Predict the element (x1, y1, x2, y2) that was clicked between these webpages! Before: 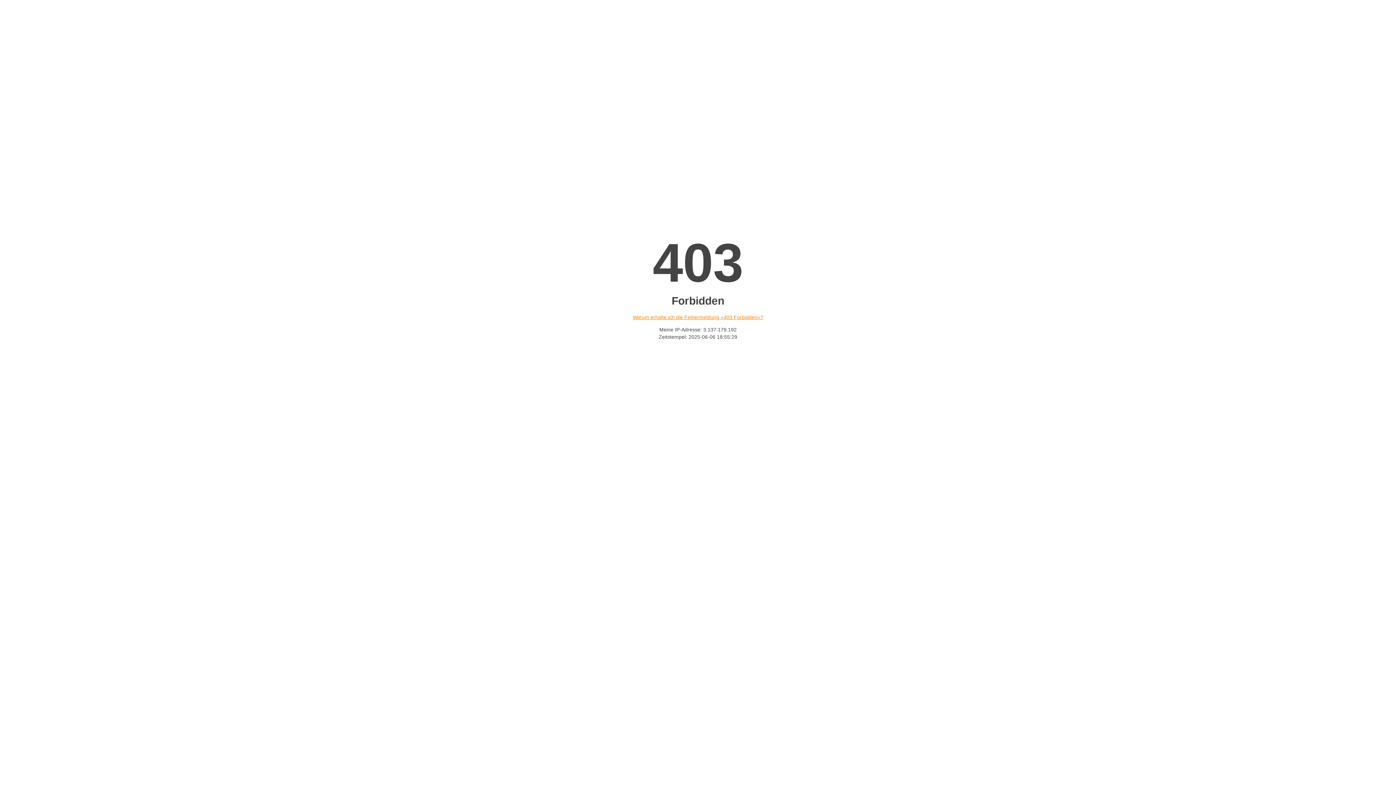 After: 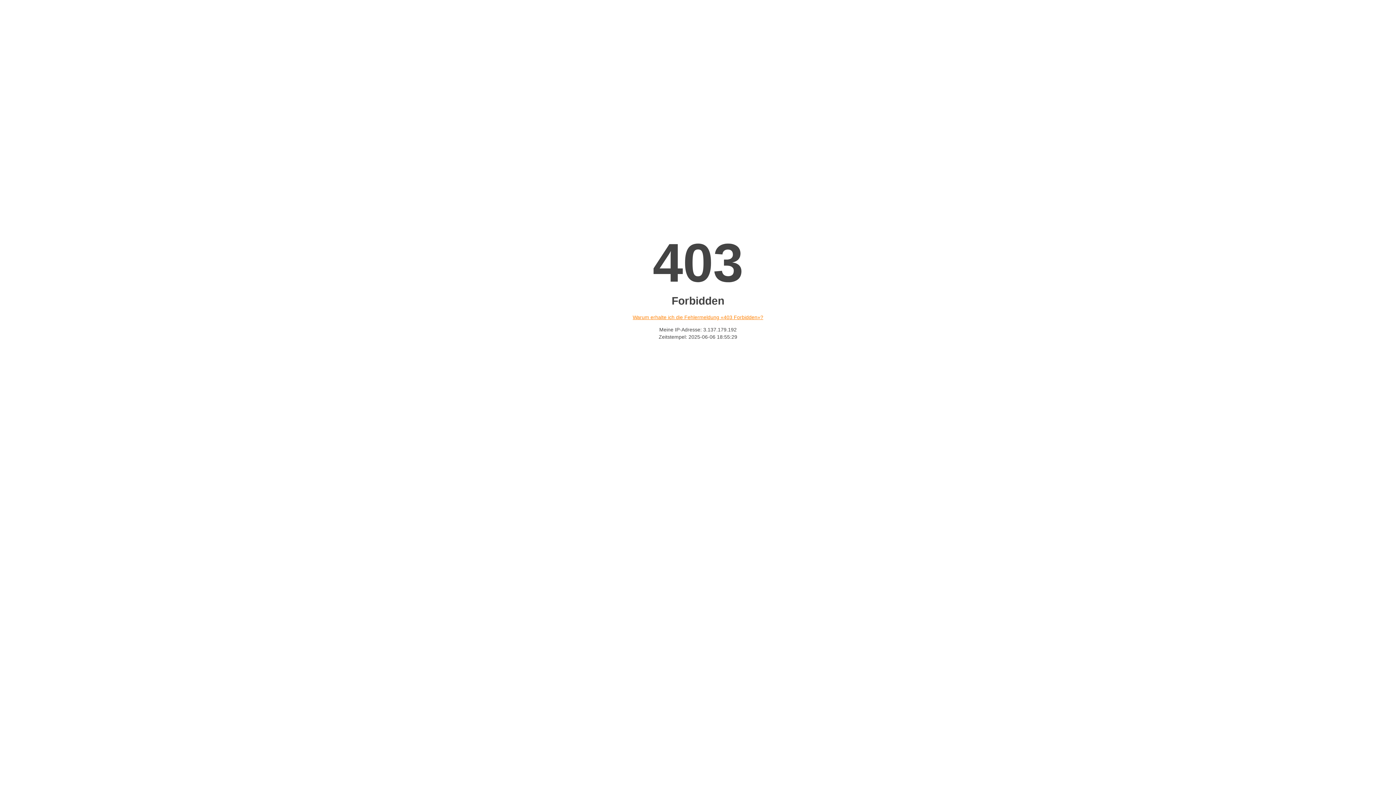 Action: label: Warum erhalte ich die Fehlermeldung «403 Forbidden»? bbox: (632, 314, 763, 320)